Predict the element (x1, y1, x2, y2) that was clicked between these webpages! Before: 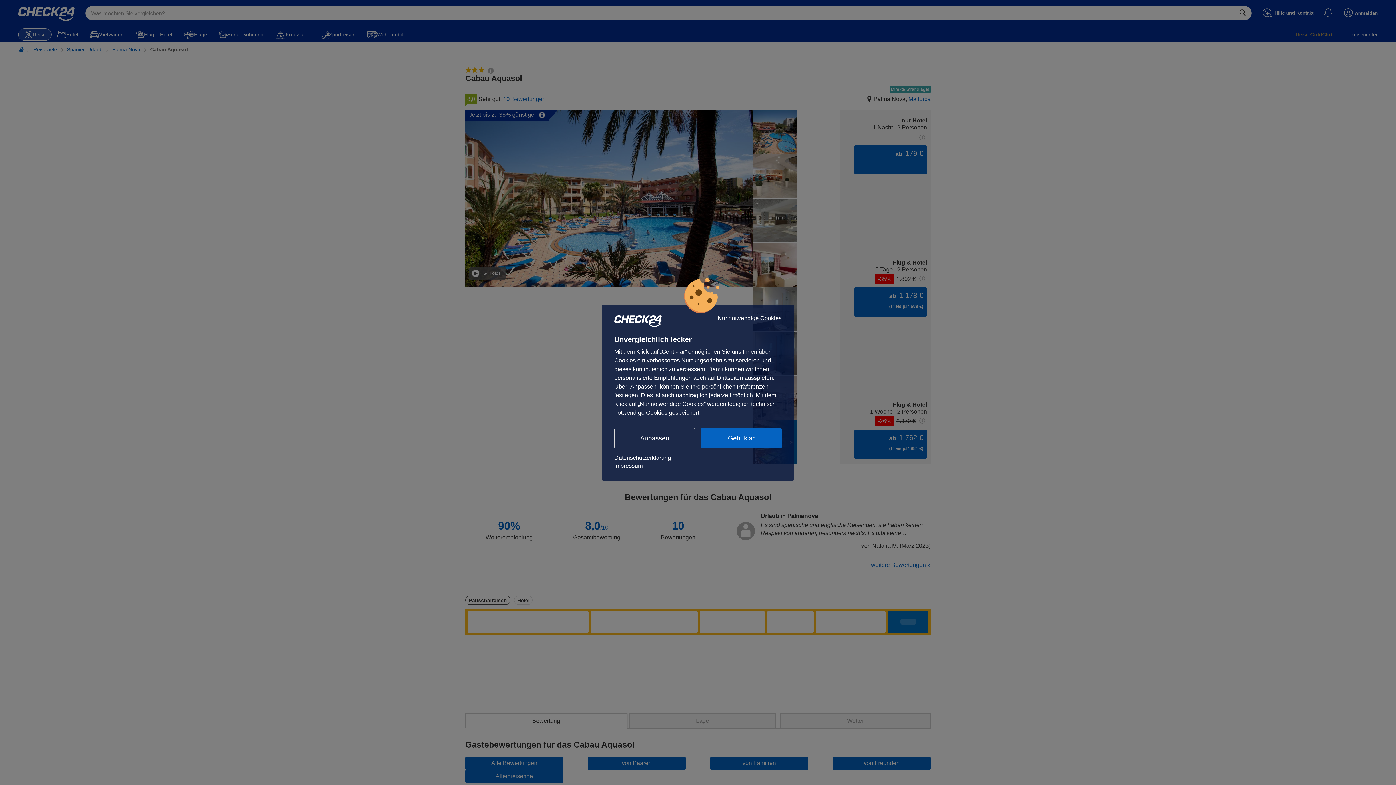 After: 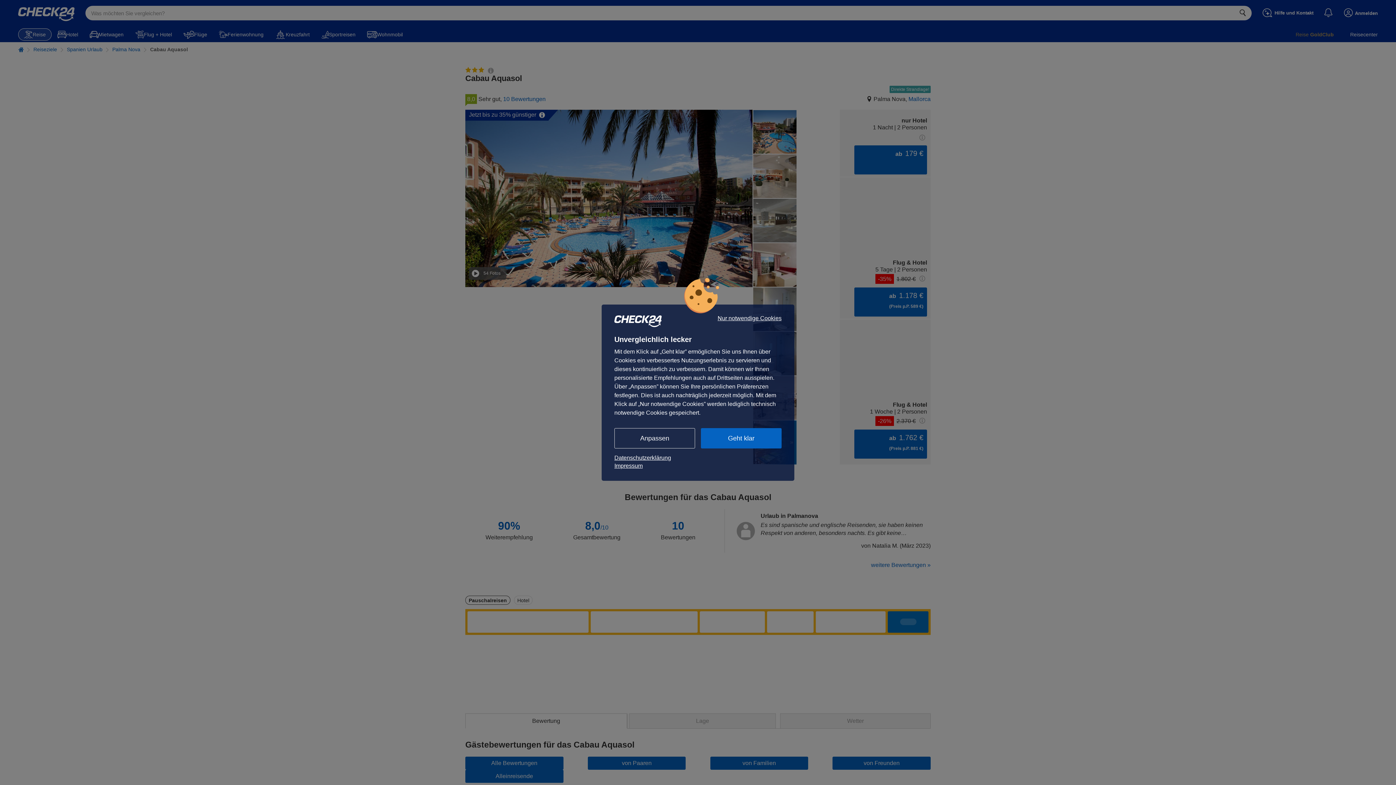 Action: bbox: (614, 454, 781, 462) label: Datenschutzerklärung